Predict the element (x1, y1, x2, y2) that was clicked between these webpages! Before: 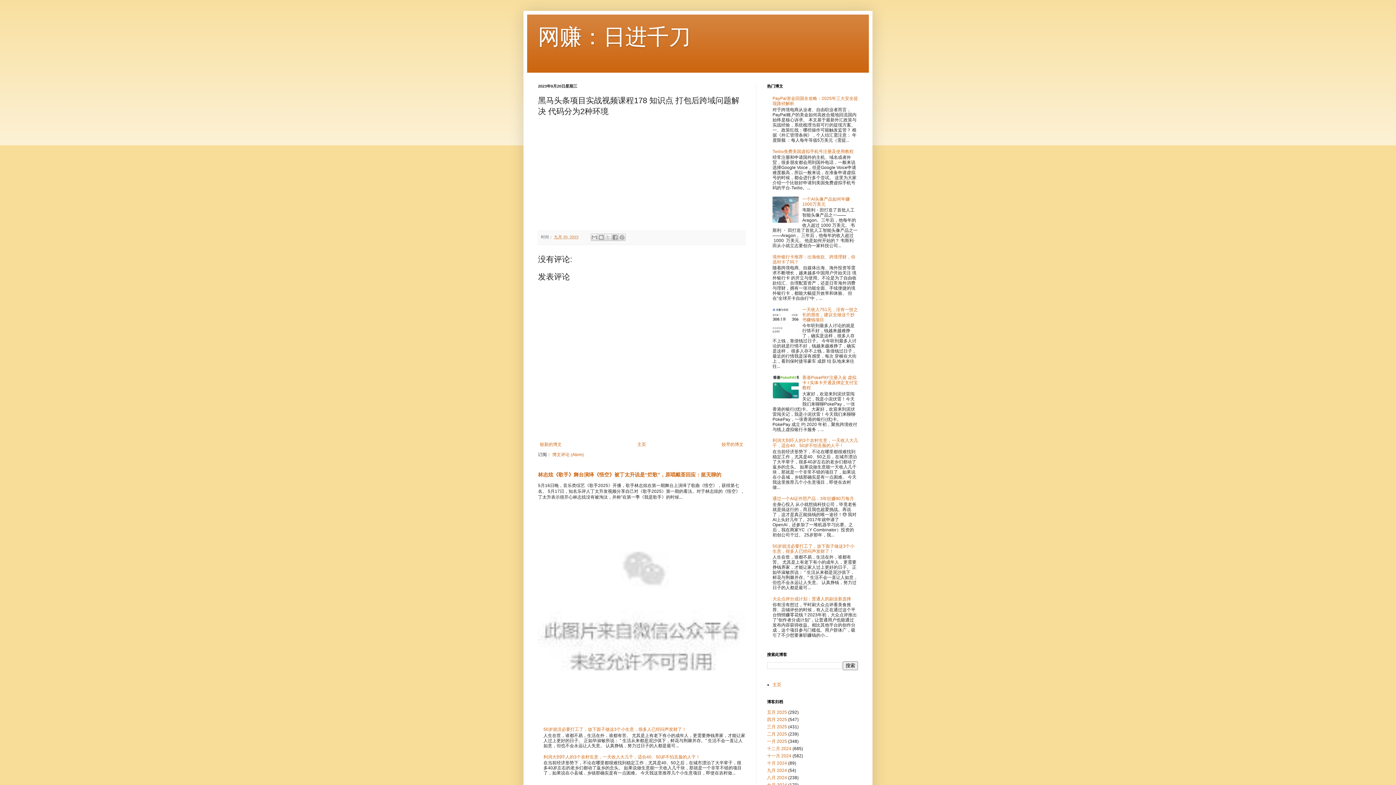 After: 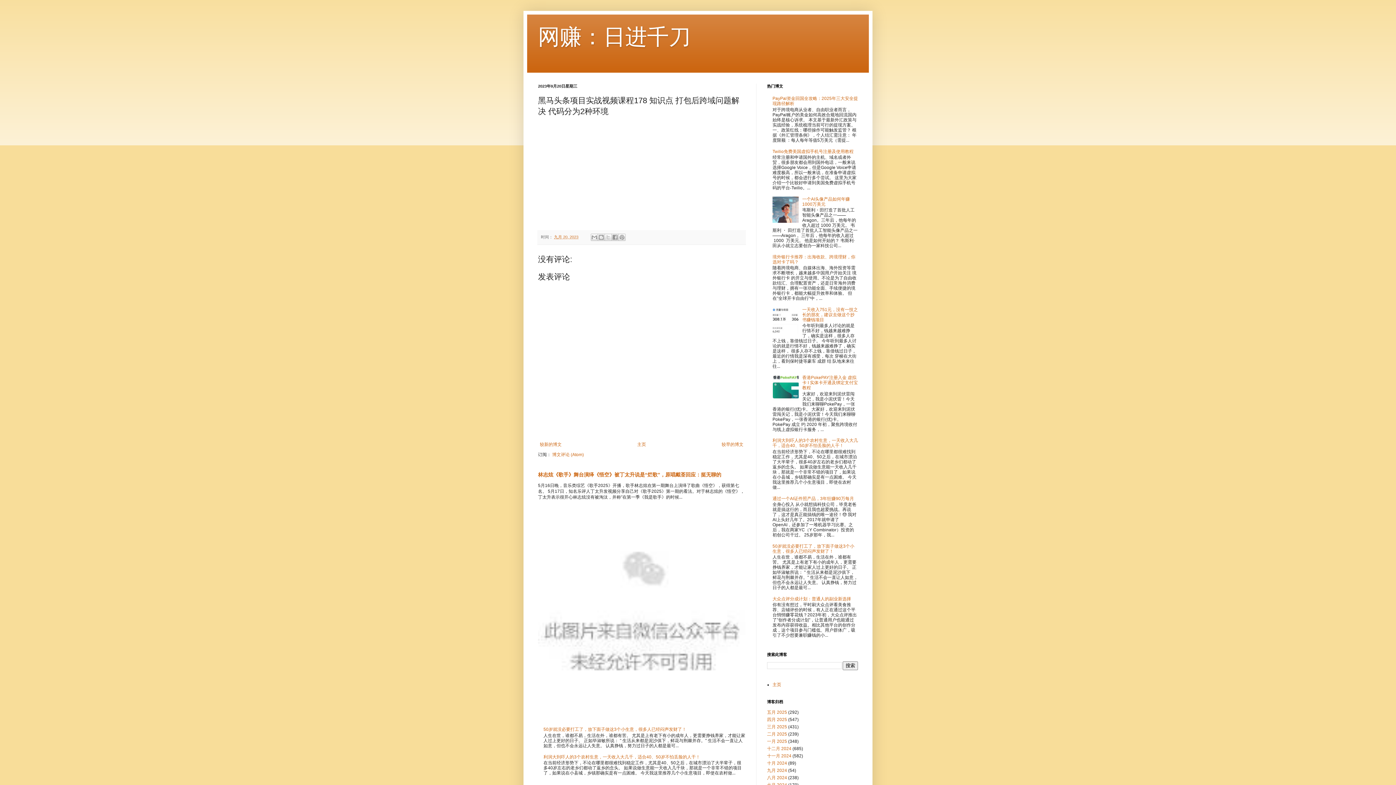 Action: bbox: (772, 329, 800, 334)